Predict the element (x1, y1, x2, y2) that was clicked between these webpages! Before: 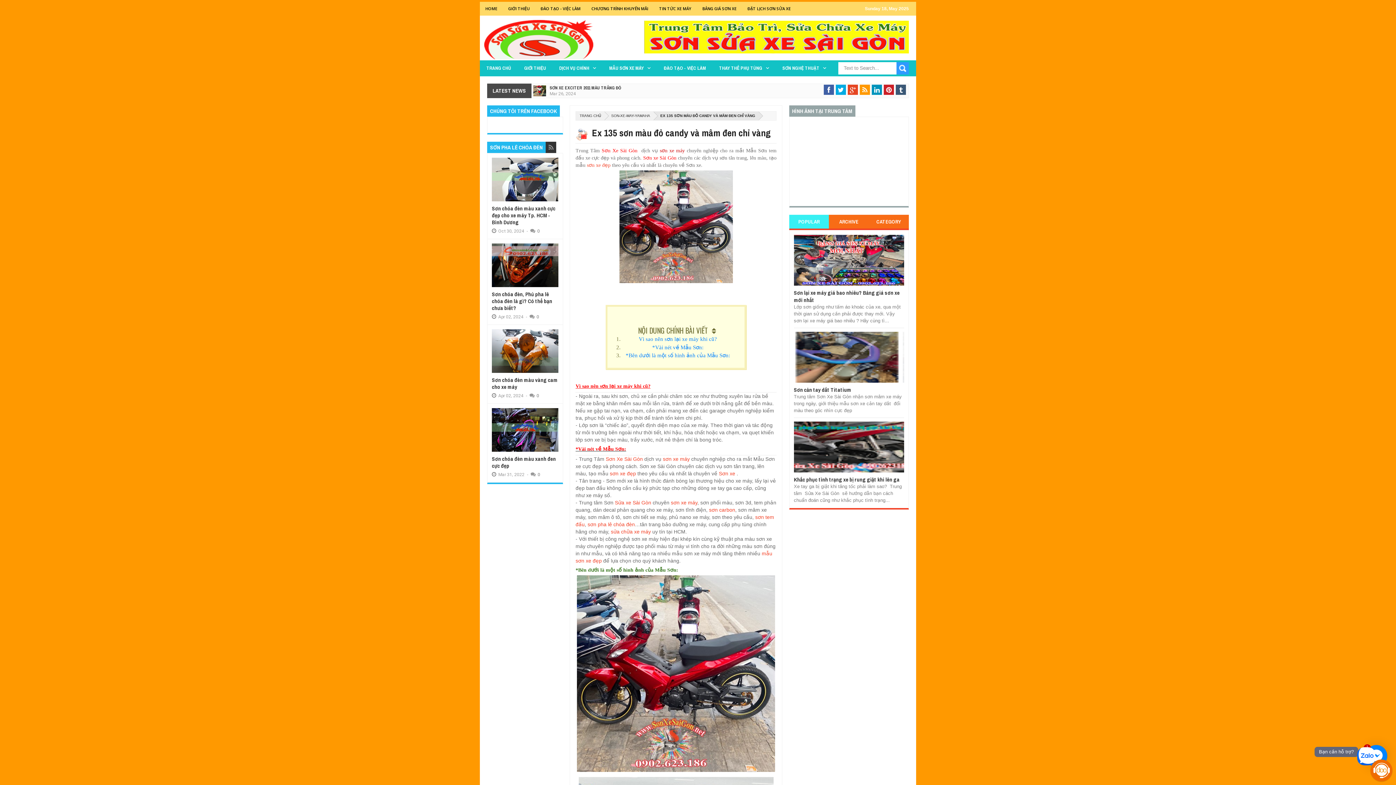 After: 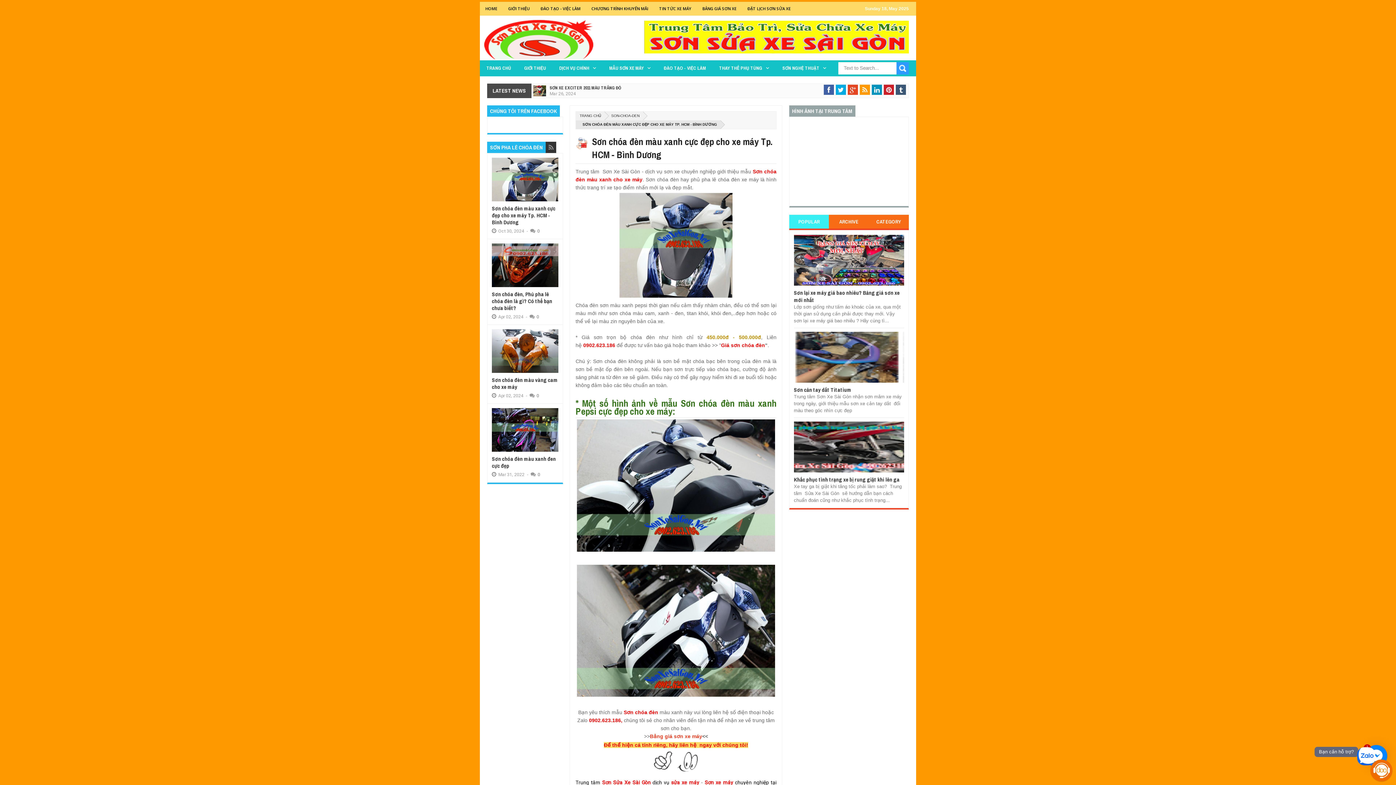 Action: bbox: (491, 204, 555, 226) label: Sơn chóa đèn màu xanh cực đẹp cho xe máy Tp. HCM - Bình Dương